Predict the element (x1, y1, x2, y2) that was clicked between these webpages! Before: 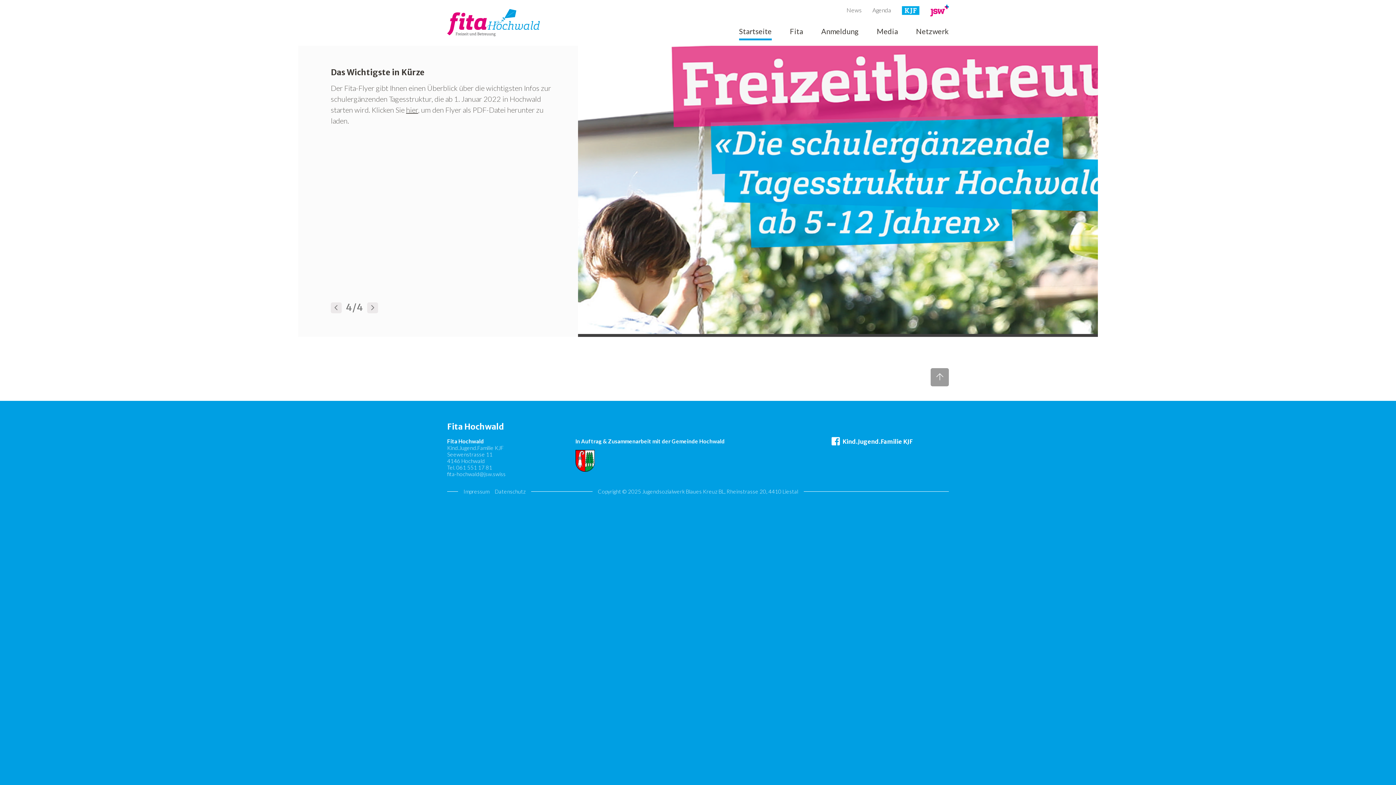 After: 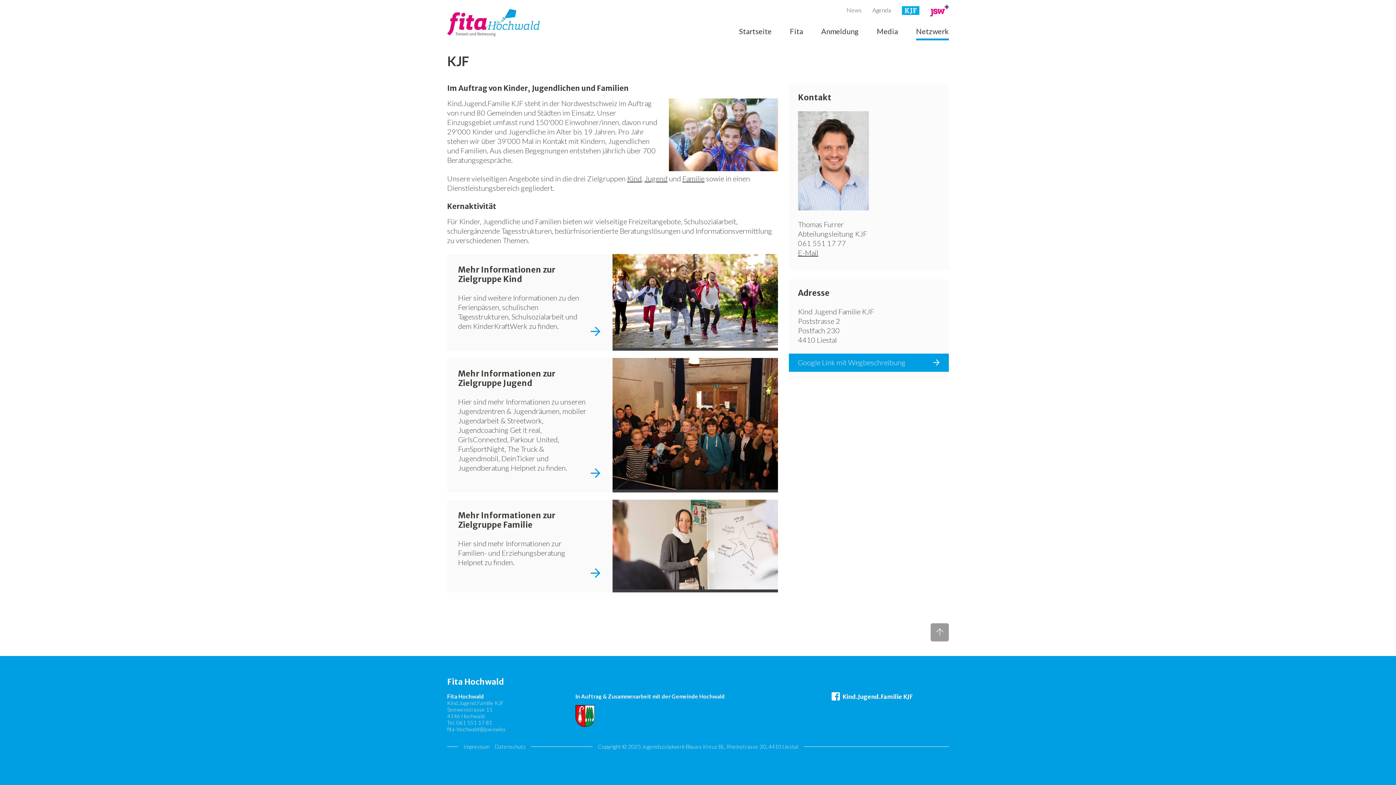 Action: bbox: (916, 27, 949, 40) label: Netzwerk